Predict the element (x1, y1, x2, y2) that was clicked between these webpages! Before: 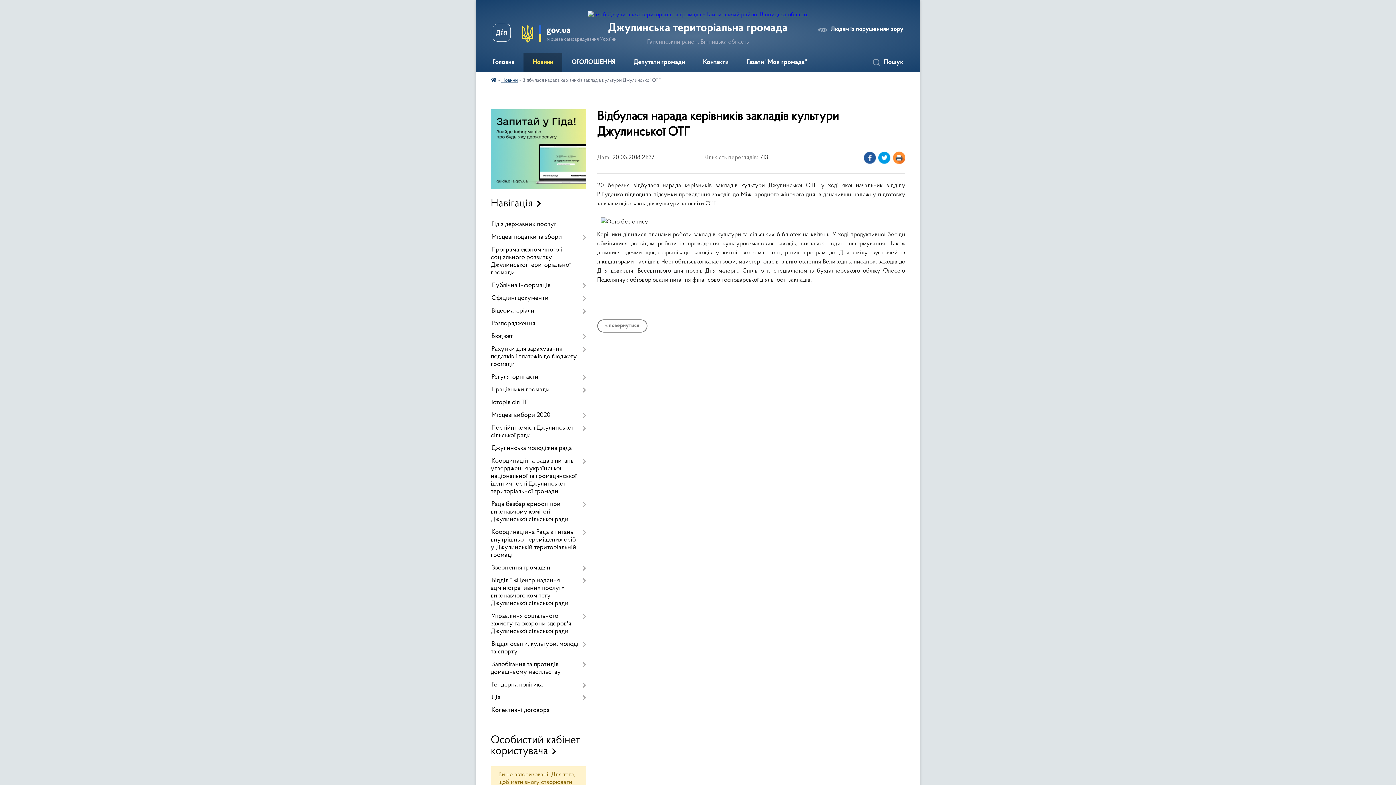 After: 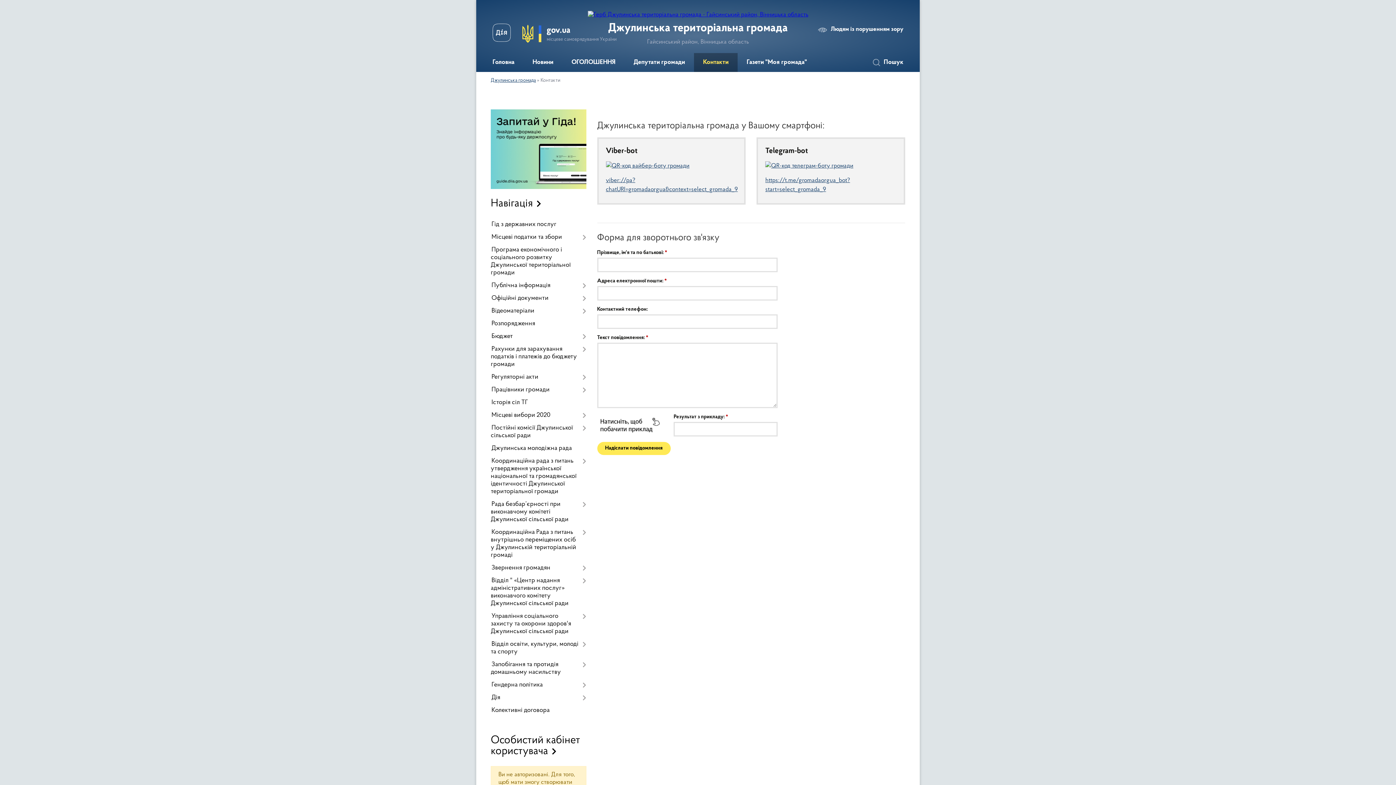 Action: bbox: (694, 53, 737, 72) label: Контакти